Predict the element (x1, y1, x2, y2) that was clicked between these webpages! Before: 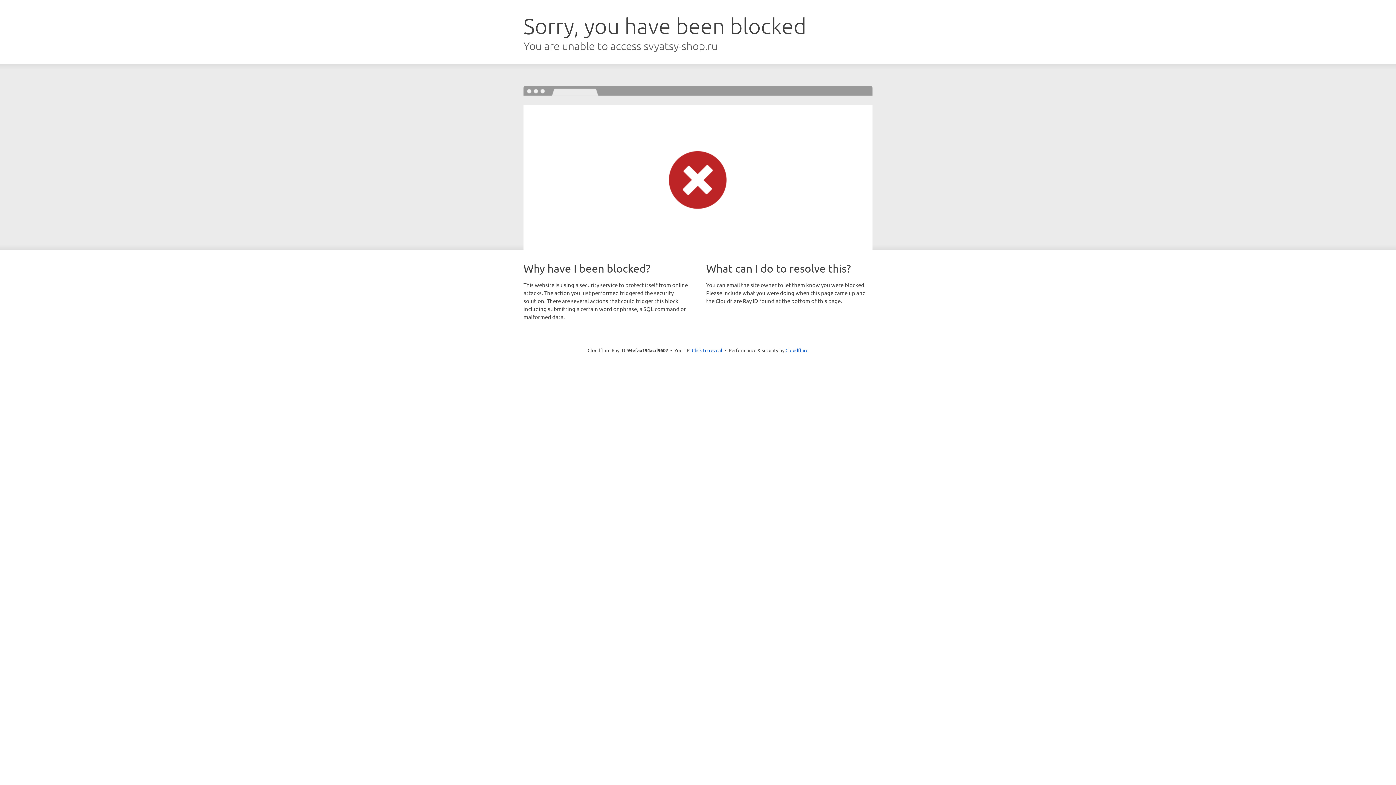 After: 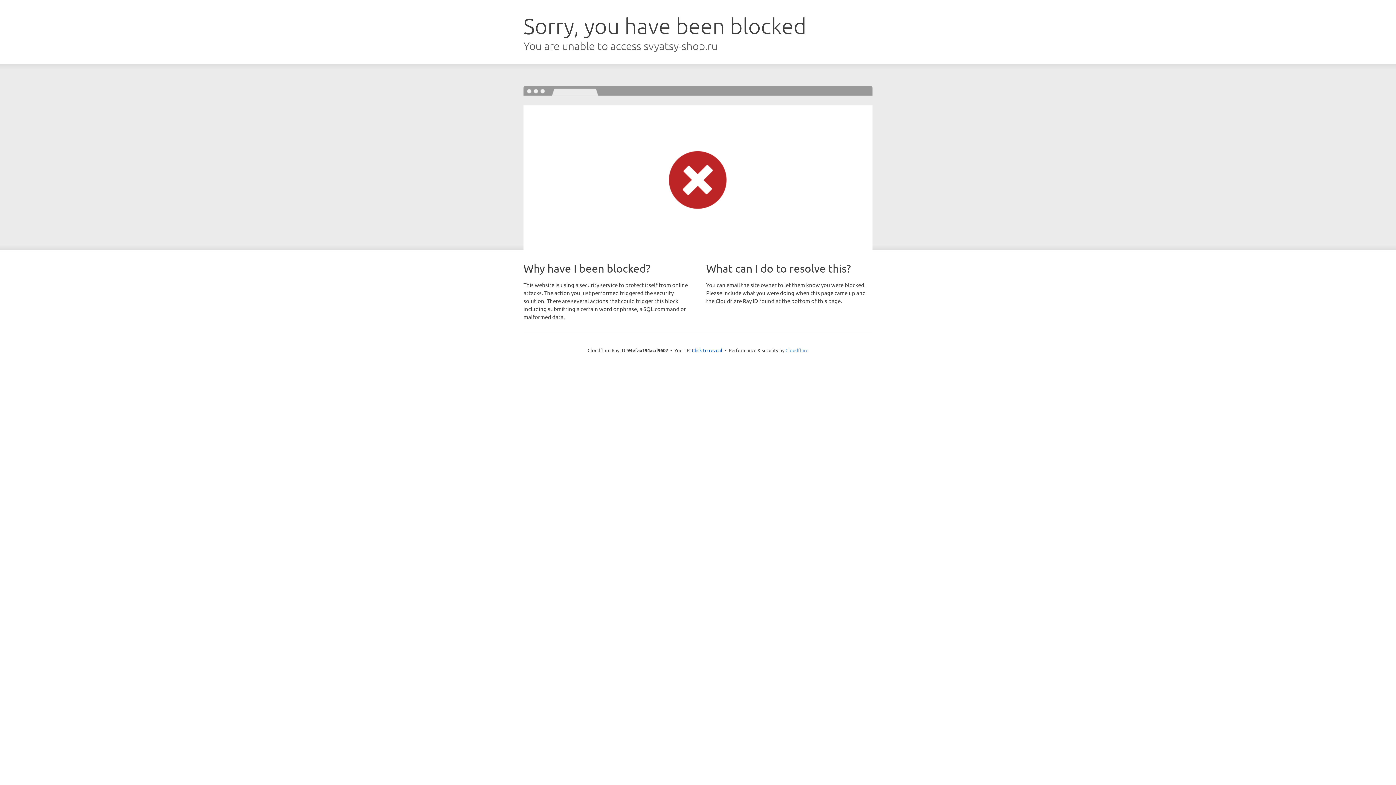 Action: label: Cloudflare bbox: (785, 347, 808, 353)